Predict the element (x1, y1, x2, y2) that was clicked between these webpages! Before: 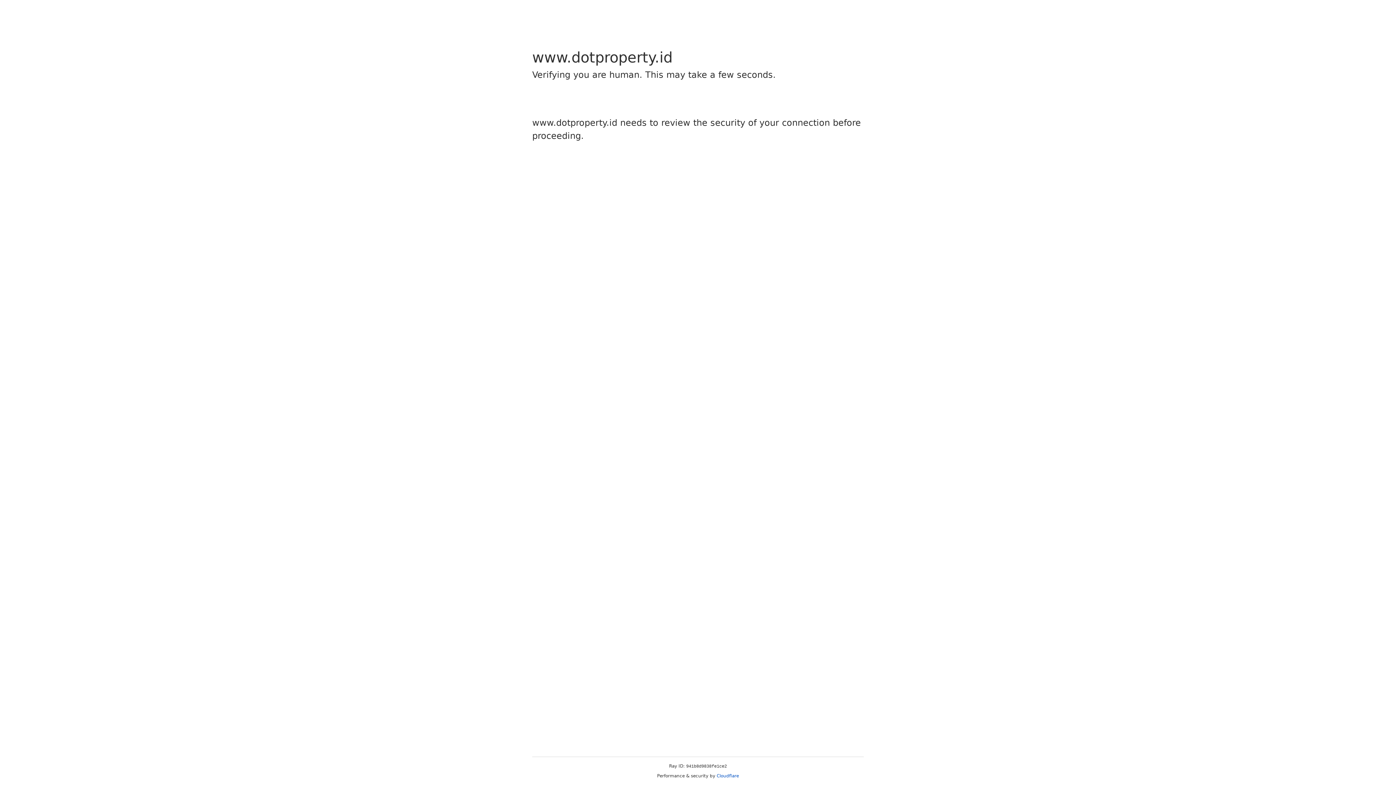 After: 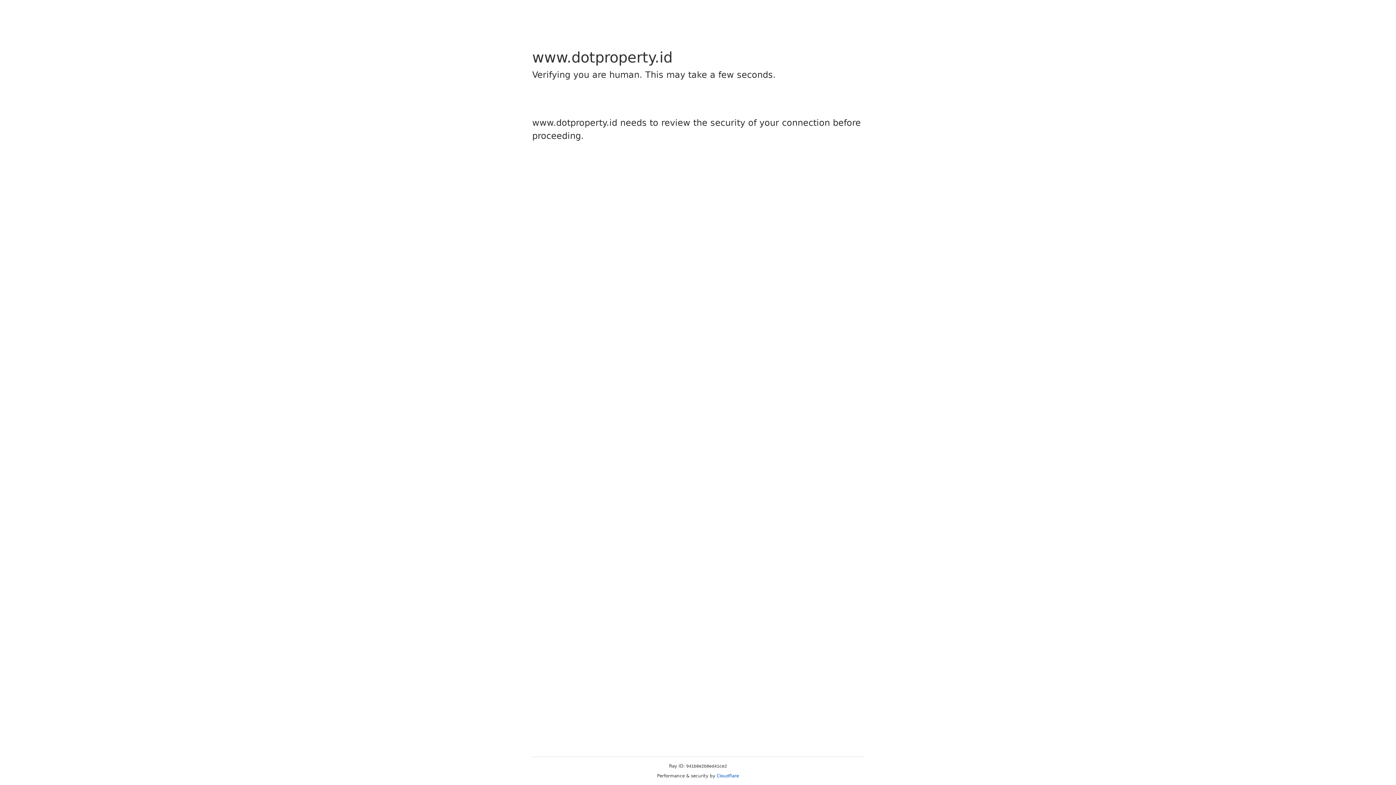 Action: bbox: (716, 773, 739, 778) label: Cloudflare